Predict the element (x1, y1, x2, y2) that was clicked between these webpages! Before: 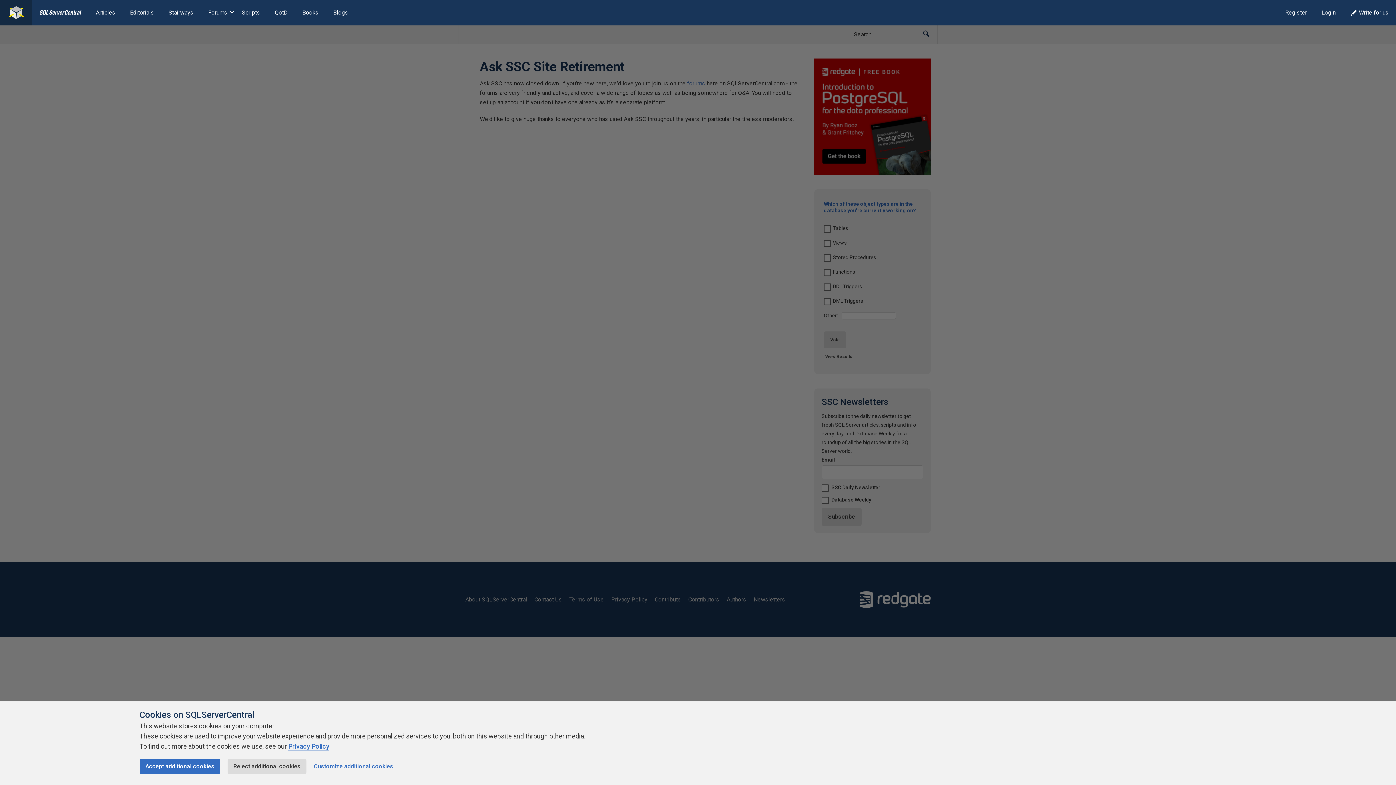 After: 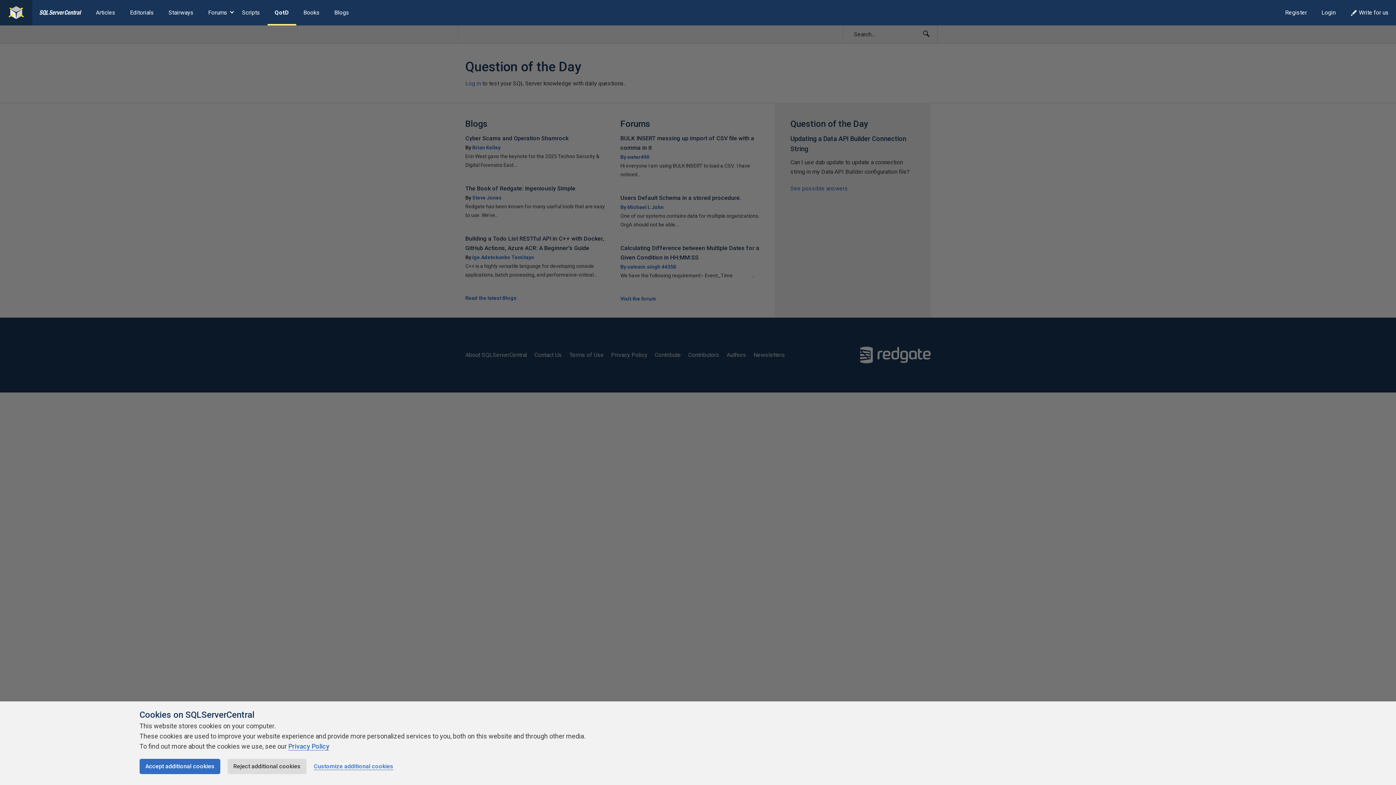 Action: label: QotD bbox: (267, 0, 295, 25)